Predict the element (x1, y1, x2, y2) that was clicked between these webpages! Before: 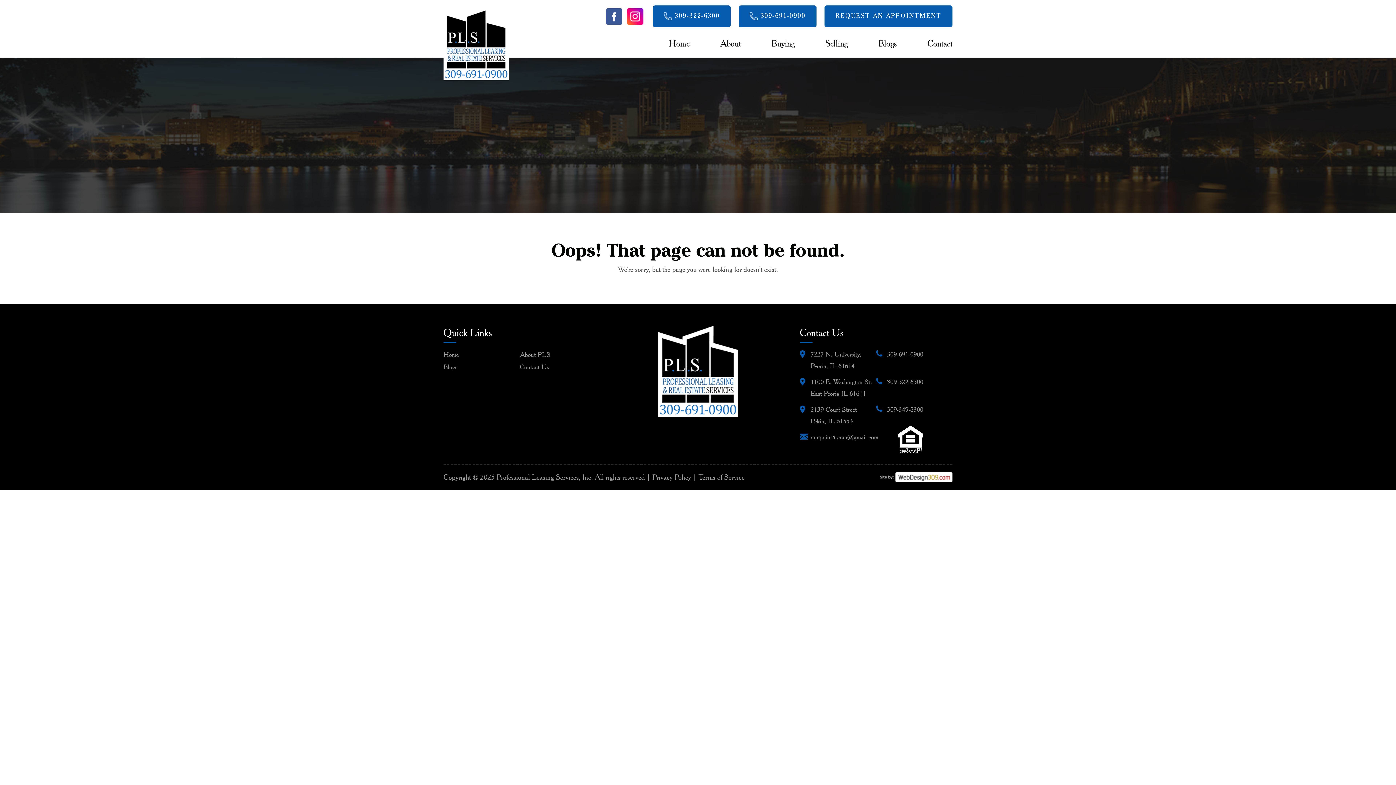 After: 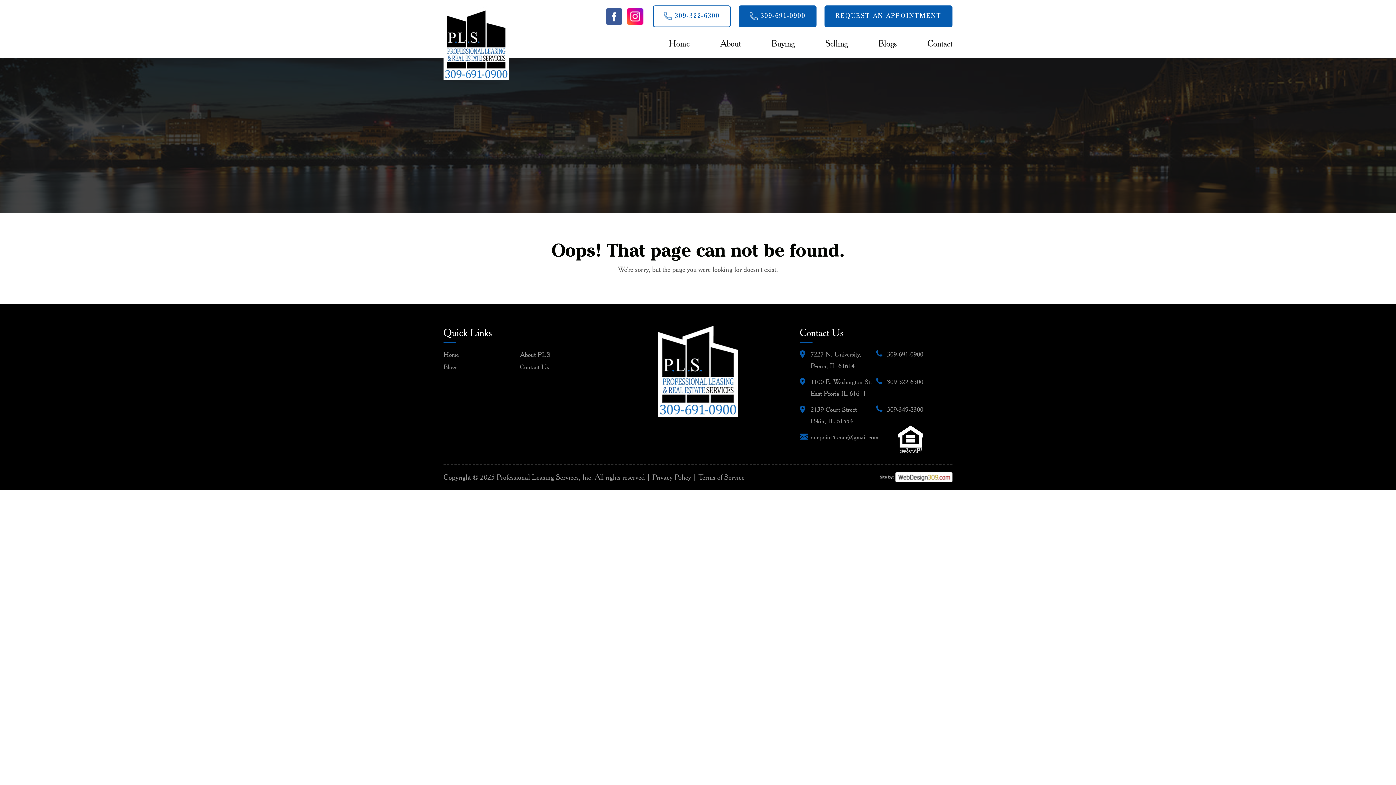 Action: bbox: (653, 5, 730, 27) label: 309-322-6300